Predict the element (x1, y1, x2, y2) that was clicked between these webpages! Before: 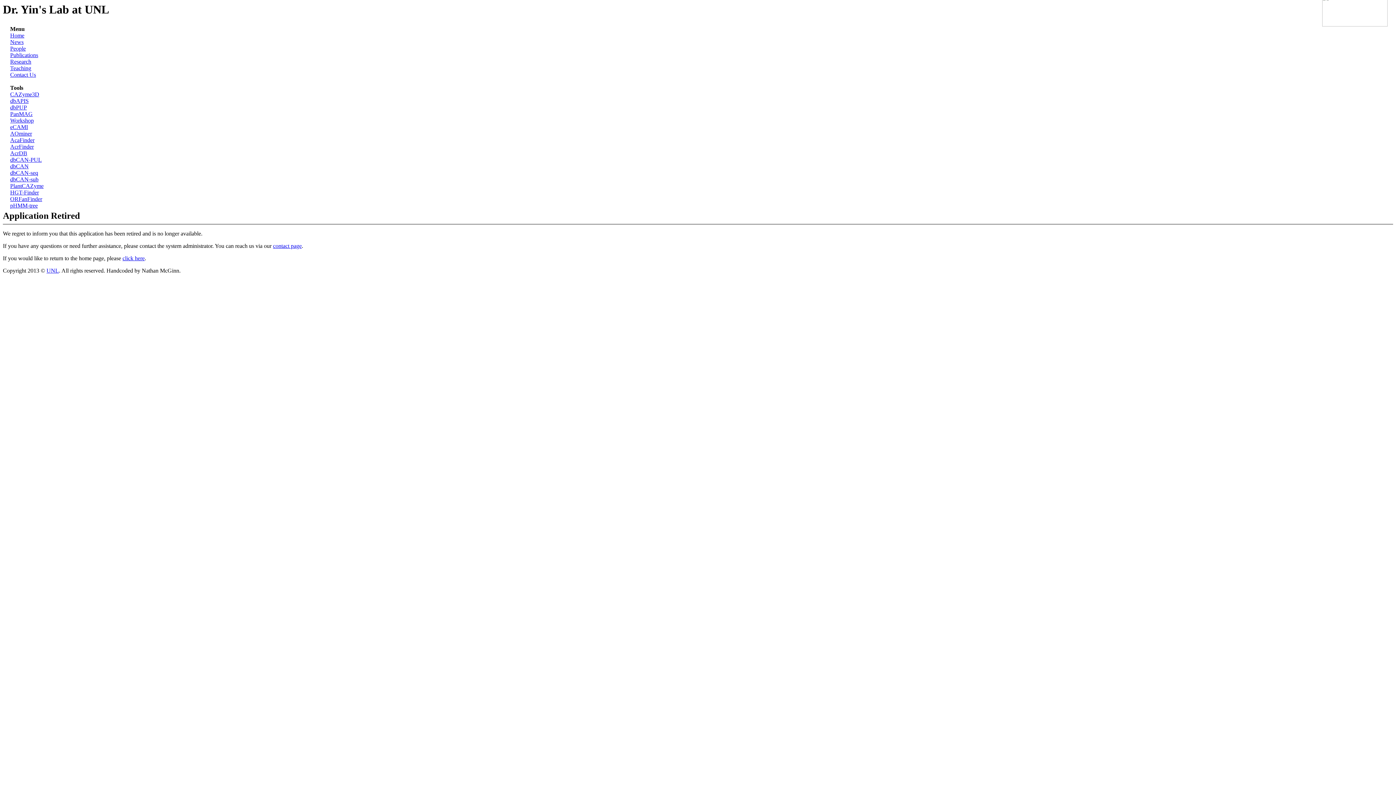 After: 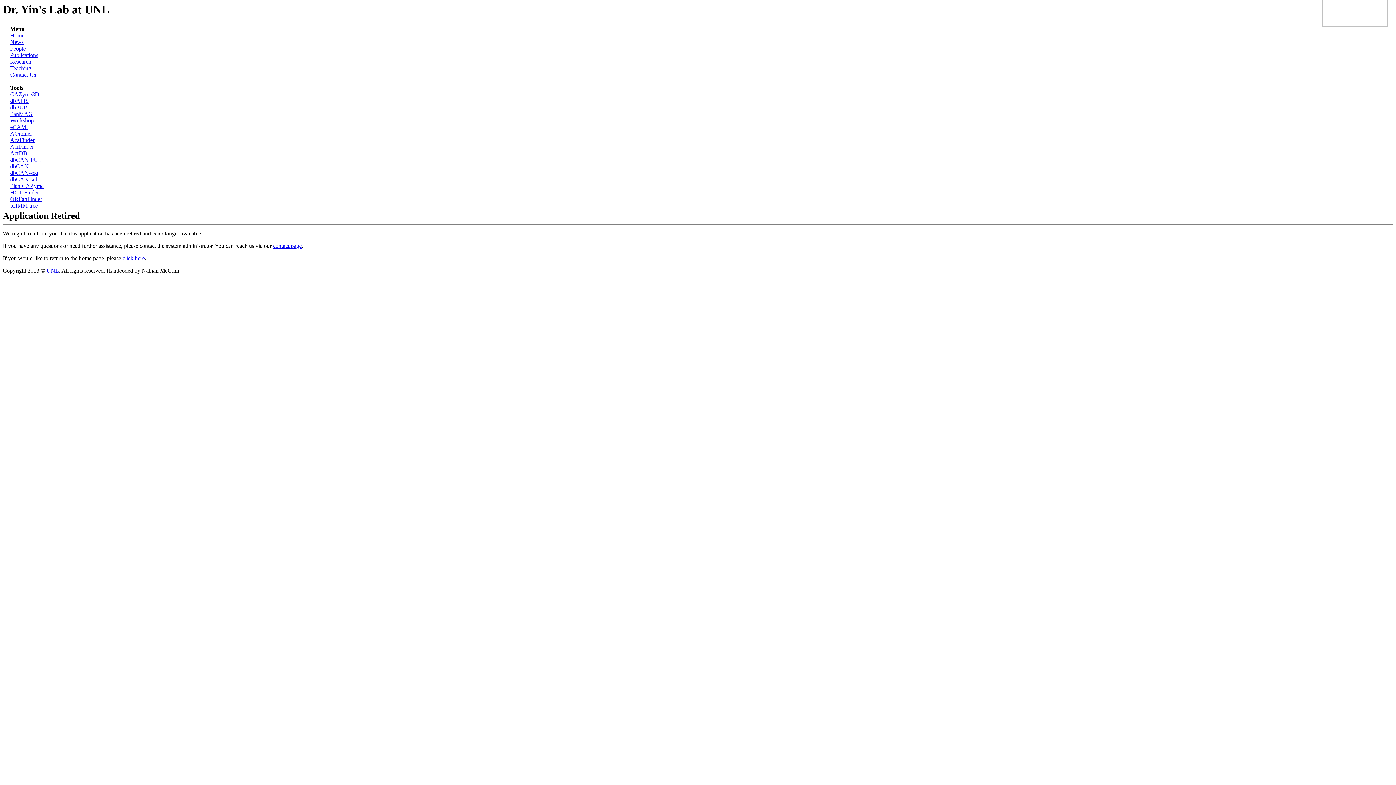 Action: label: Publications bbox: (10, 52, 38, 58)